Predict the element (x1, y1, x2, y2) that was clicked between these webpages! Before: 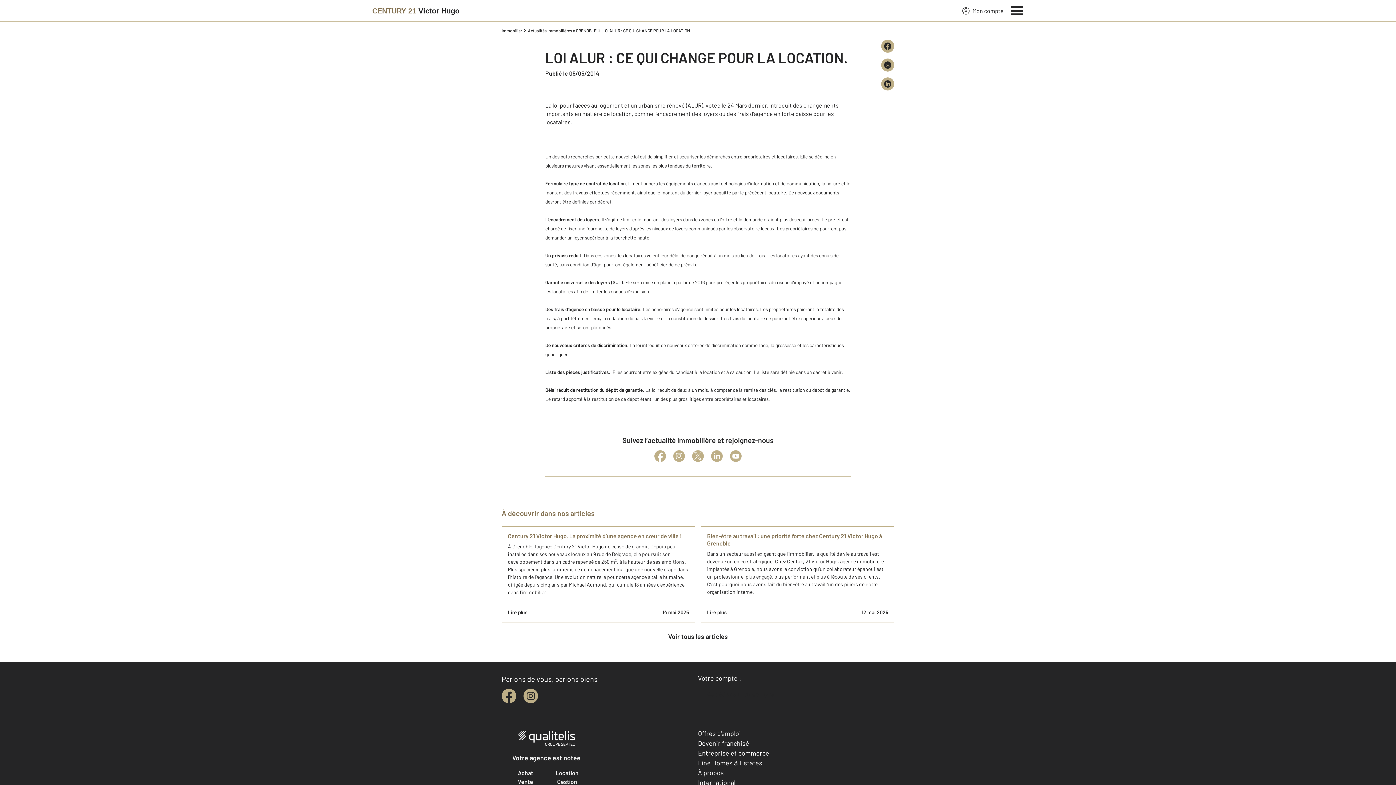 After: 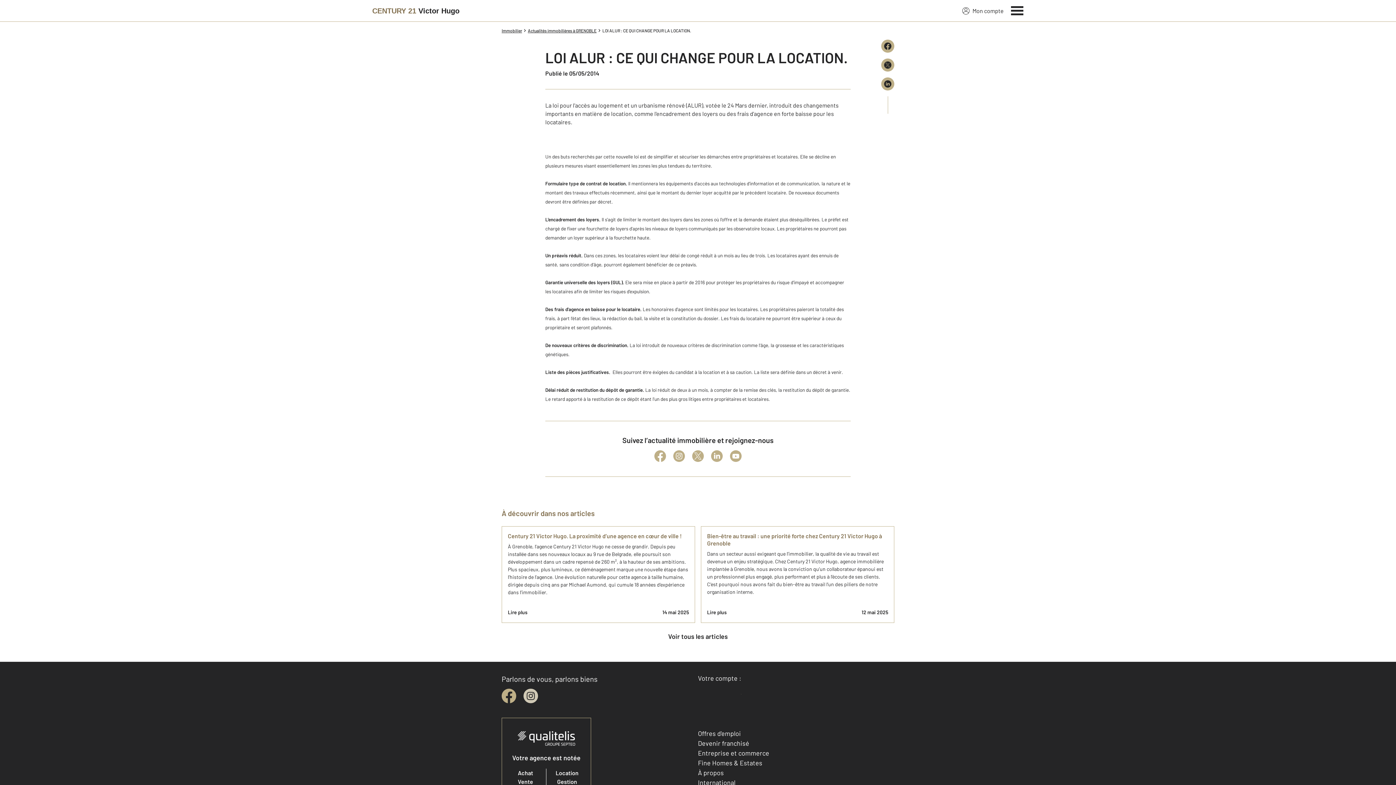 Action: bbox: (523, 689, 538, 703) label: instagram